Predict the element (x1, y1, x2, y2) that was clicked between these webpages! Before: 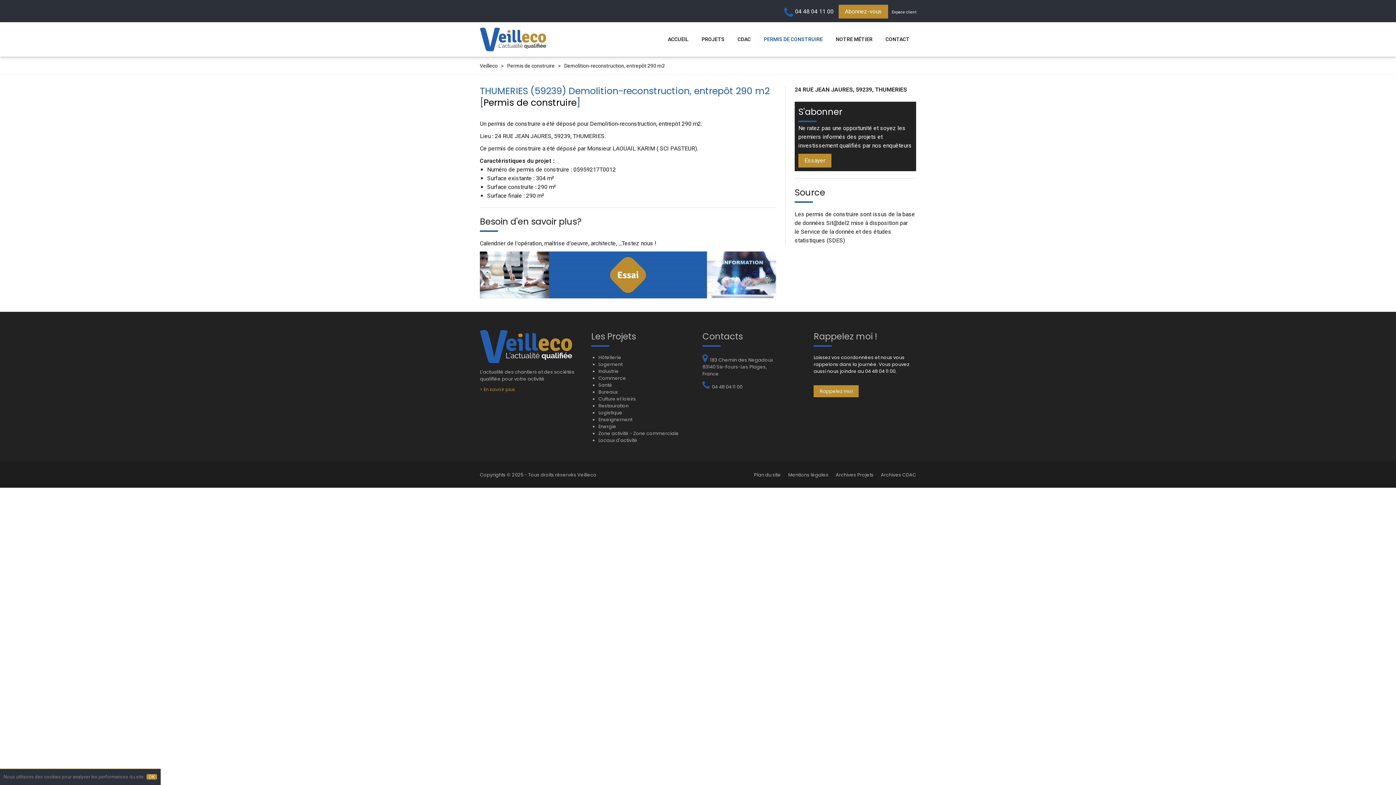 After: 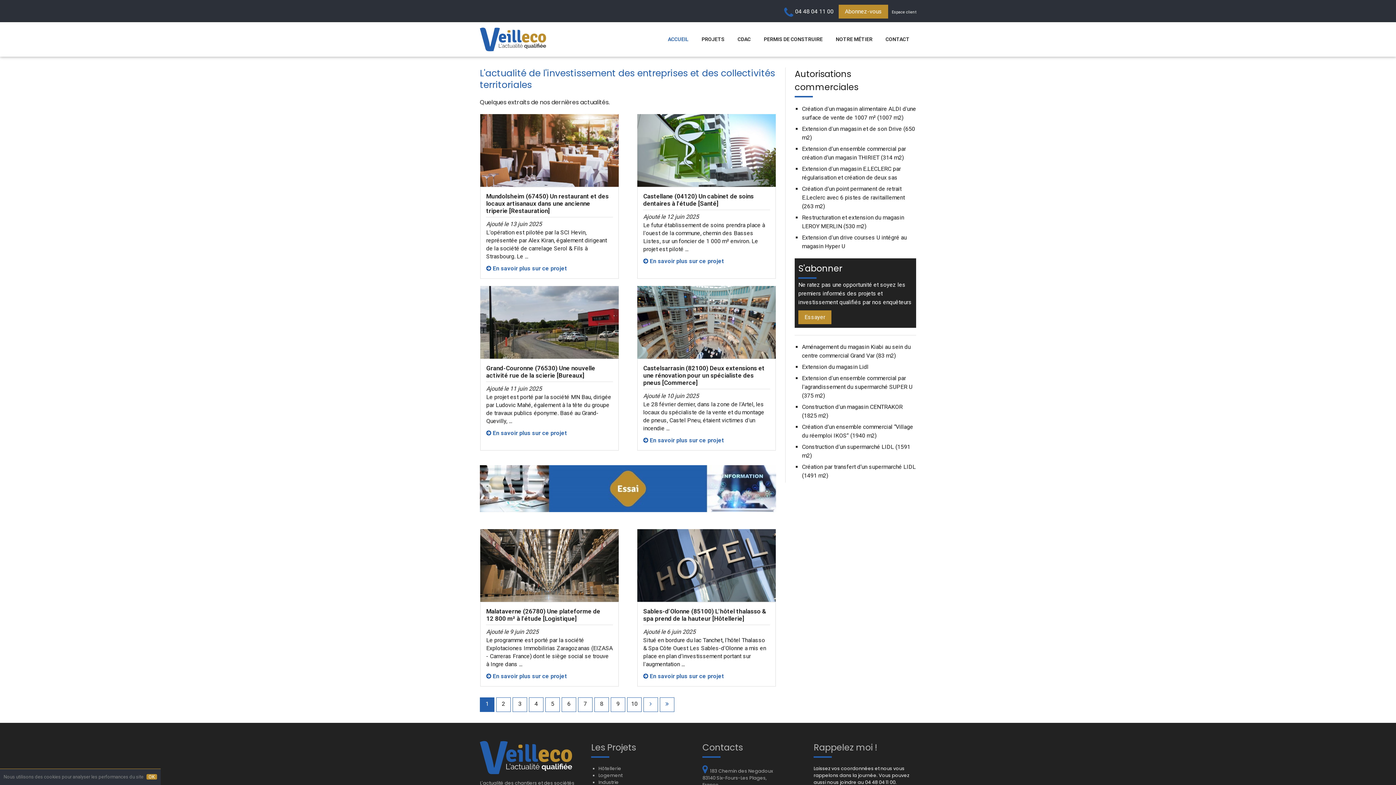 Action: bbox: (480, 62, 497, 68) label: Veilleco